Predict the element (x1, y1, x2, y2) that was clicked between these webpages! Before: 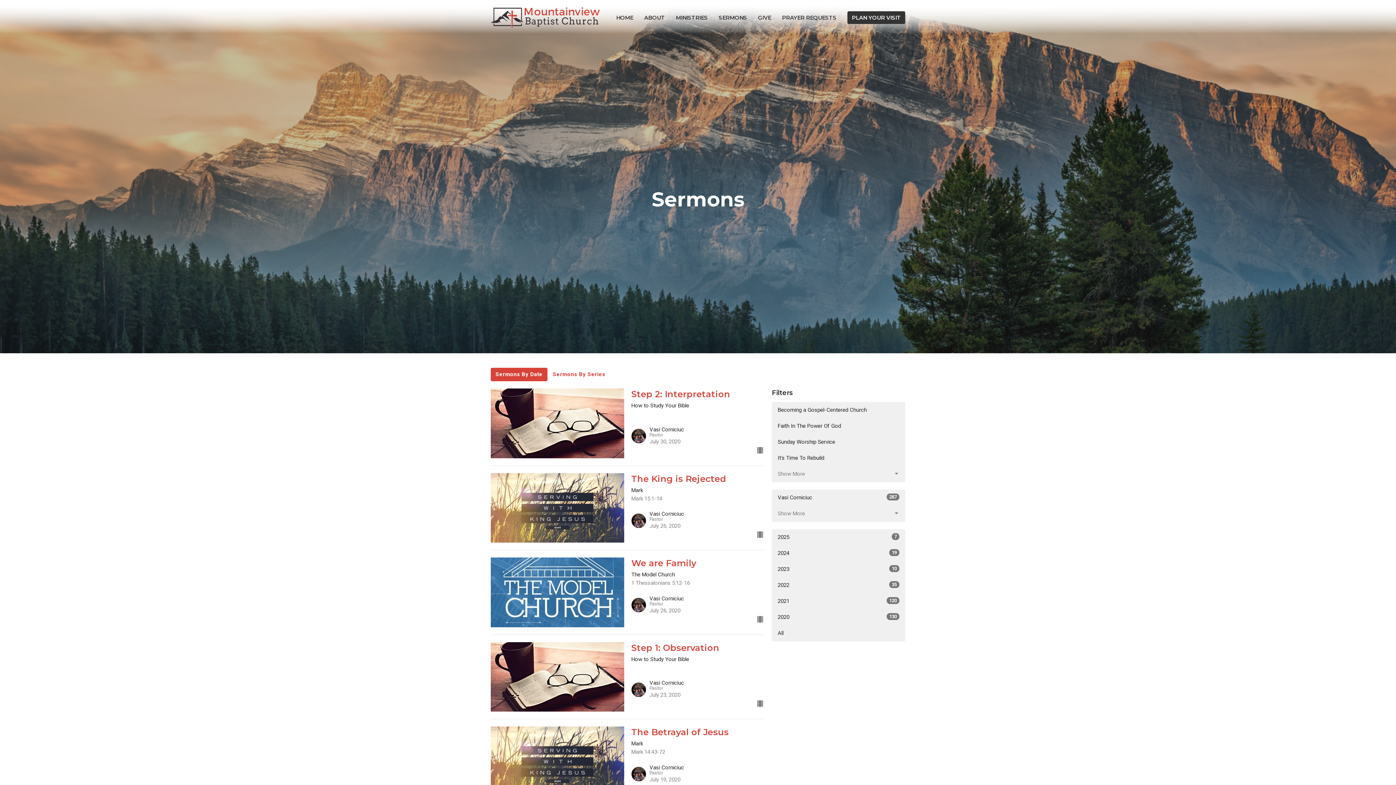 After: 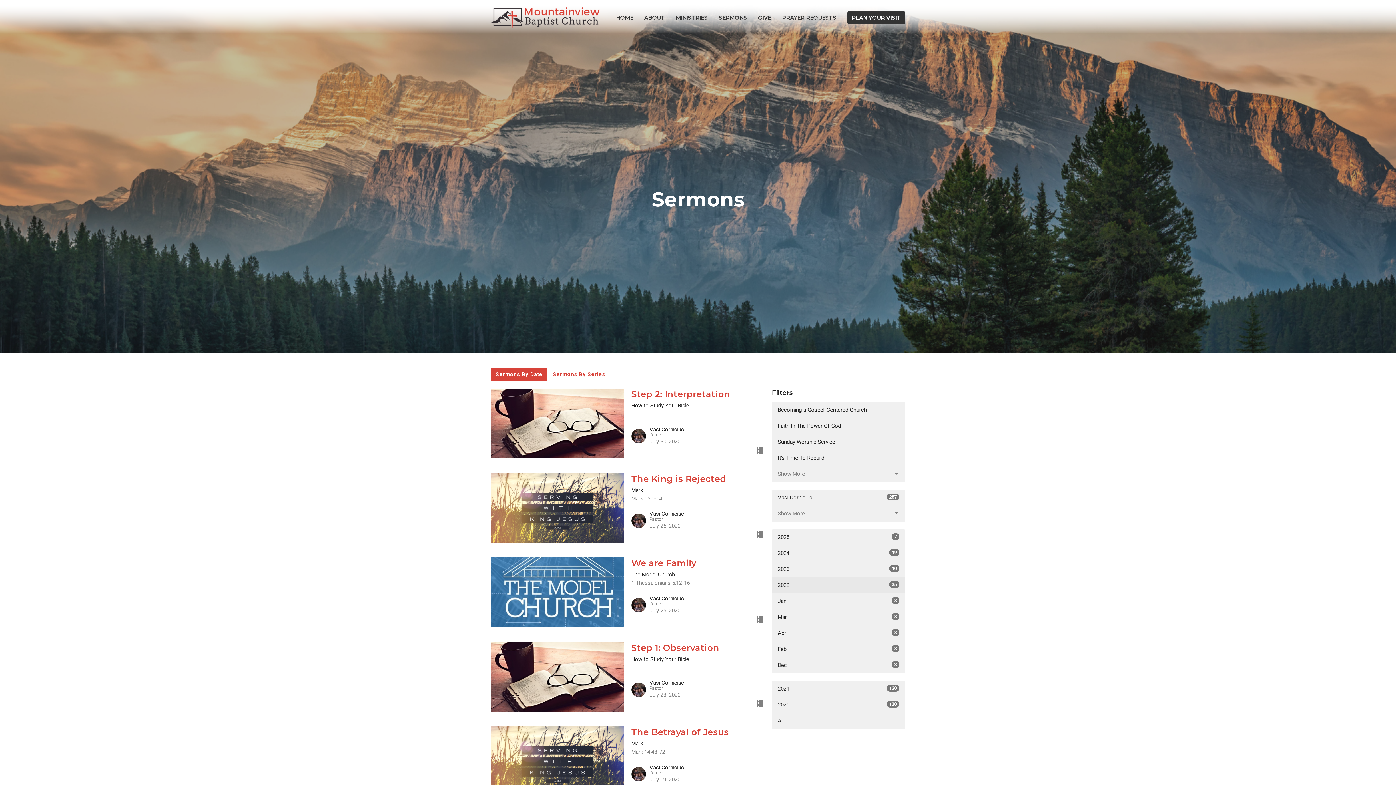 Action: label: 2022
35 bbox: (772, 577, 905, 593)